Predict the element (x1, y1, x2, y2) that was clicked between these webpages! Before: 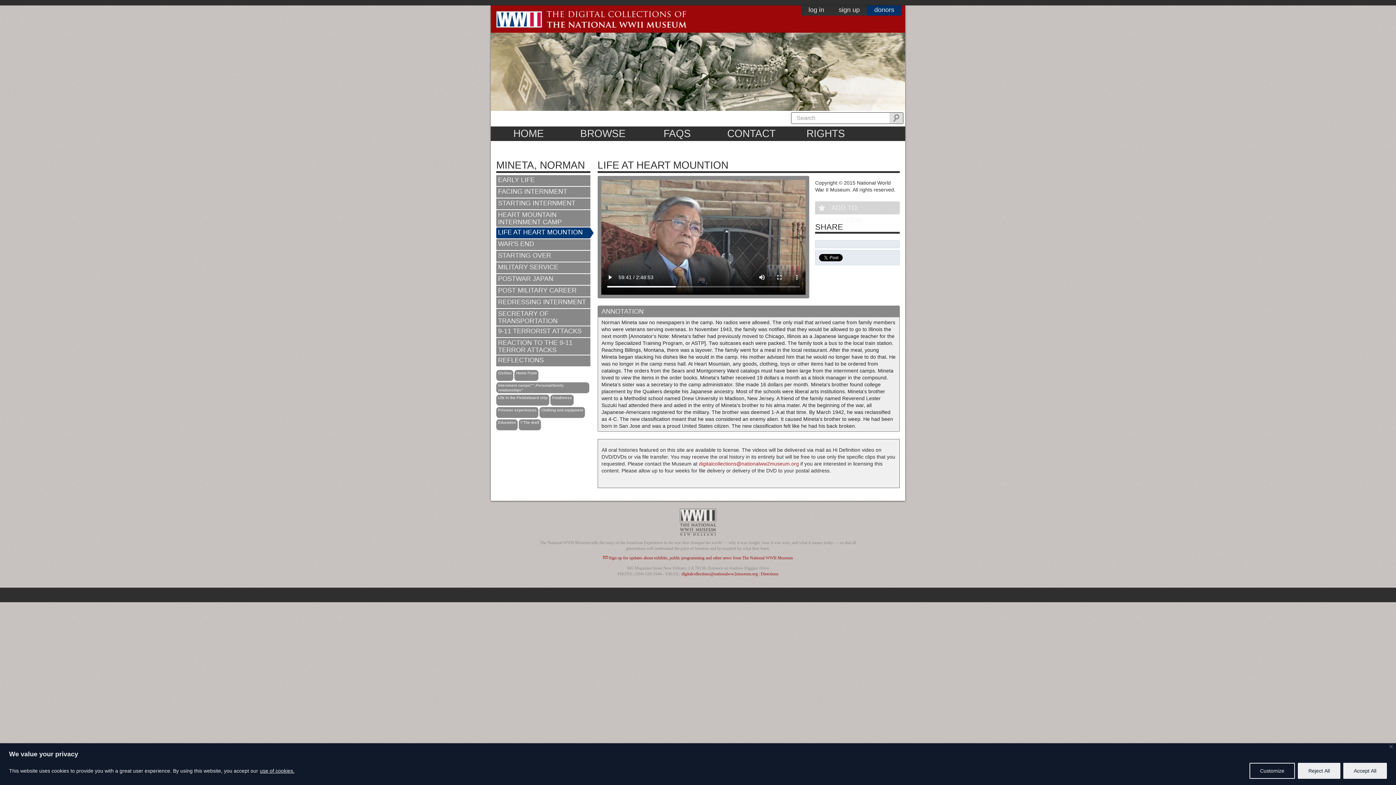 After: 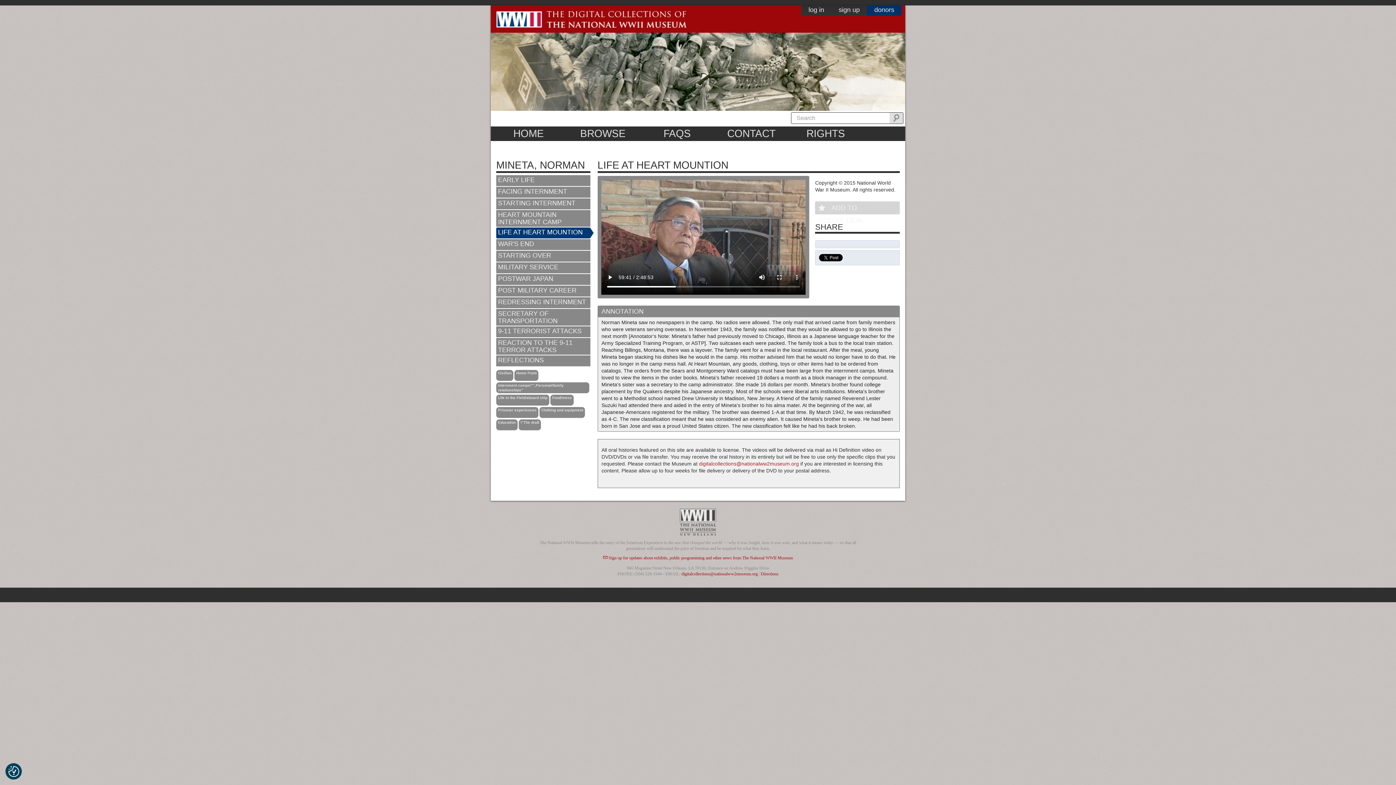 Action: label: Accept All bbox: (1343, 763, 1387, 779)